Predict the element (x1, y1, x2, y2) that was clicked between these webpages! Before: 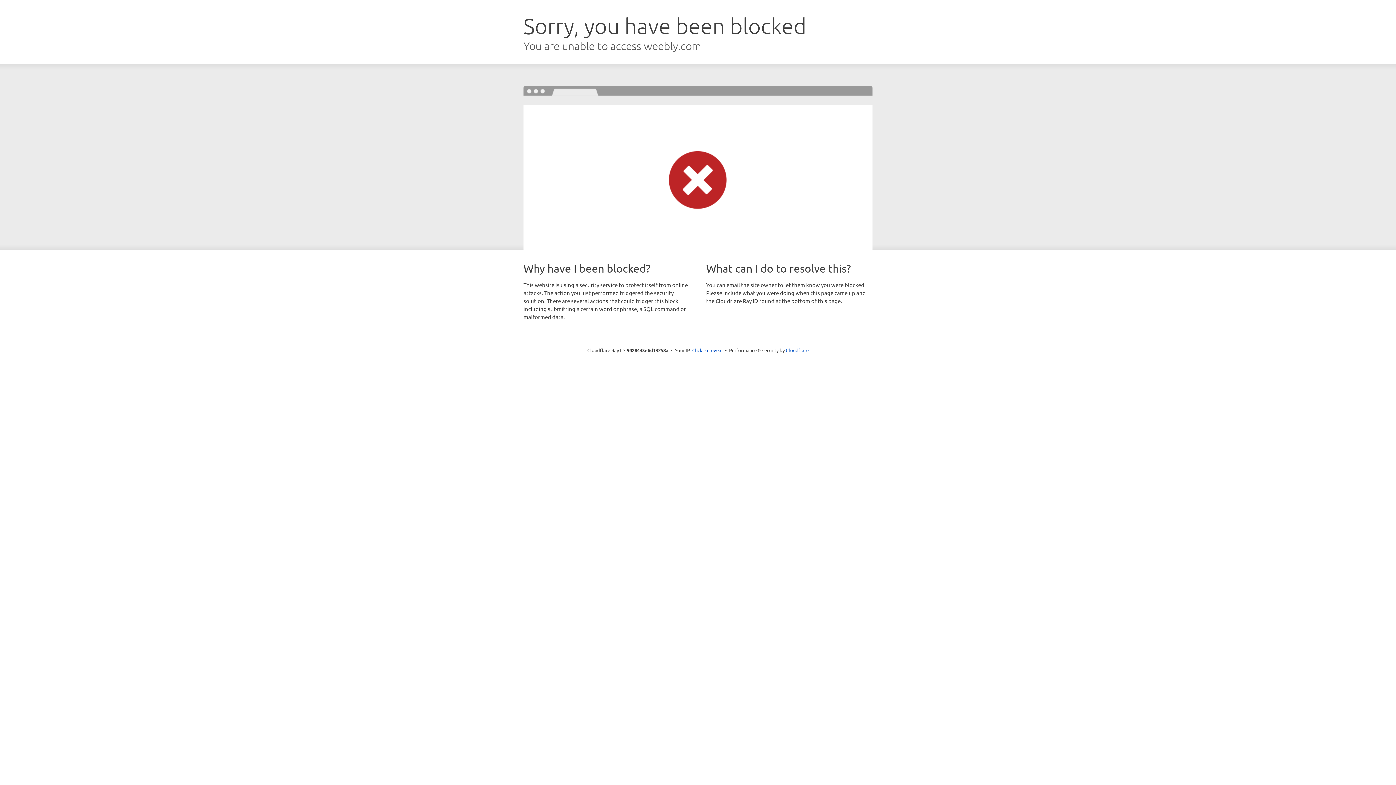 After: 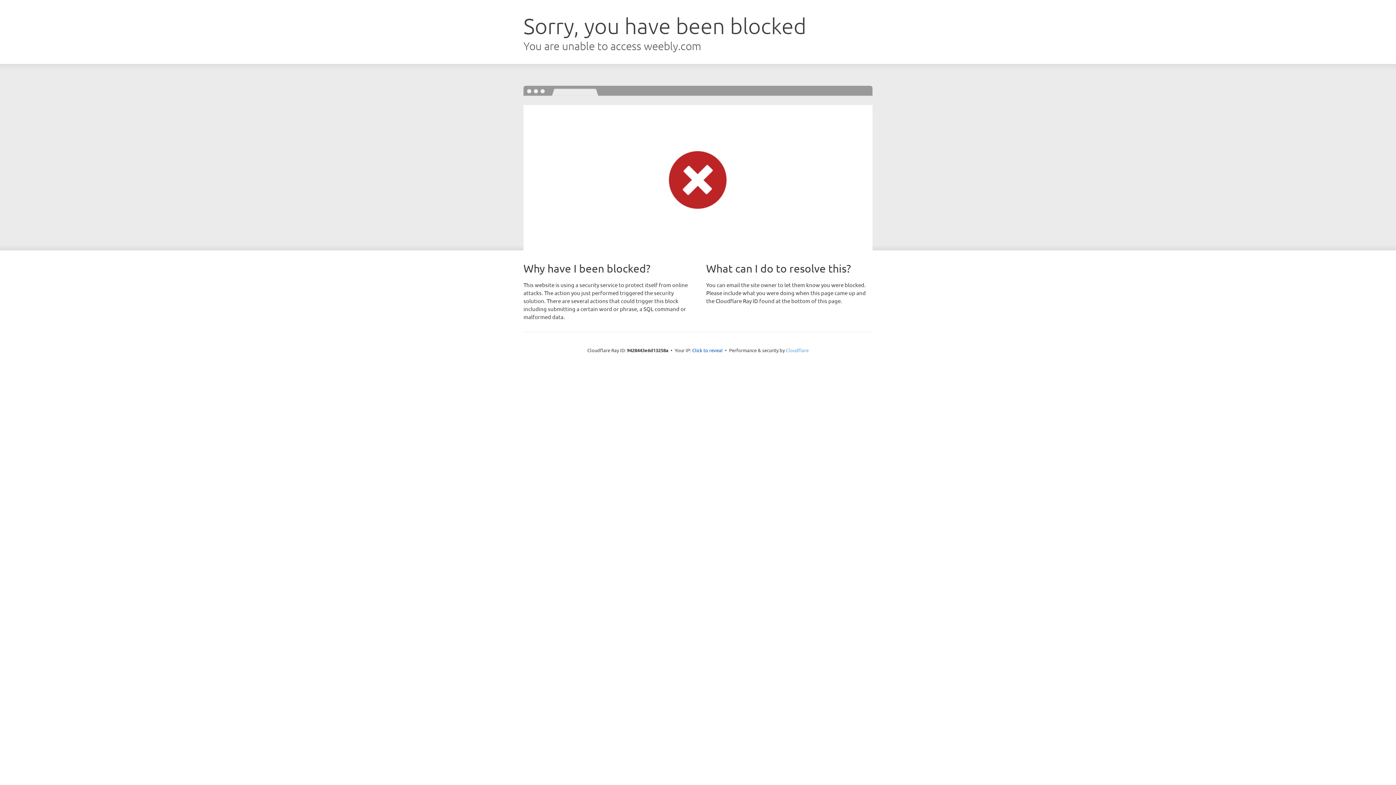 Action: label: Cloudflare bbox: (786, 347, 808, 353)